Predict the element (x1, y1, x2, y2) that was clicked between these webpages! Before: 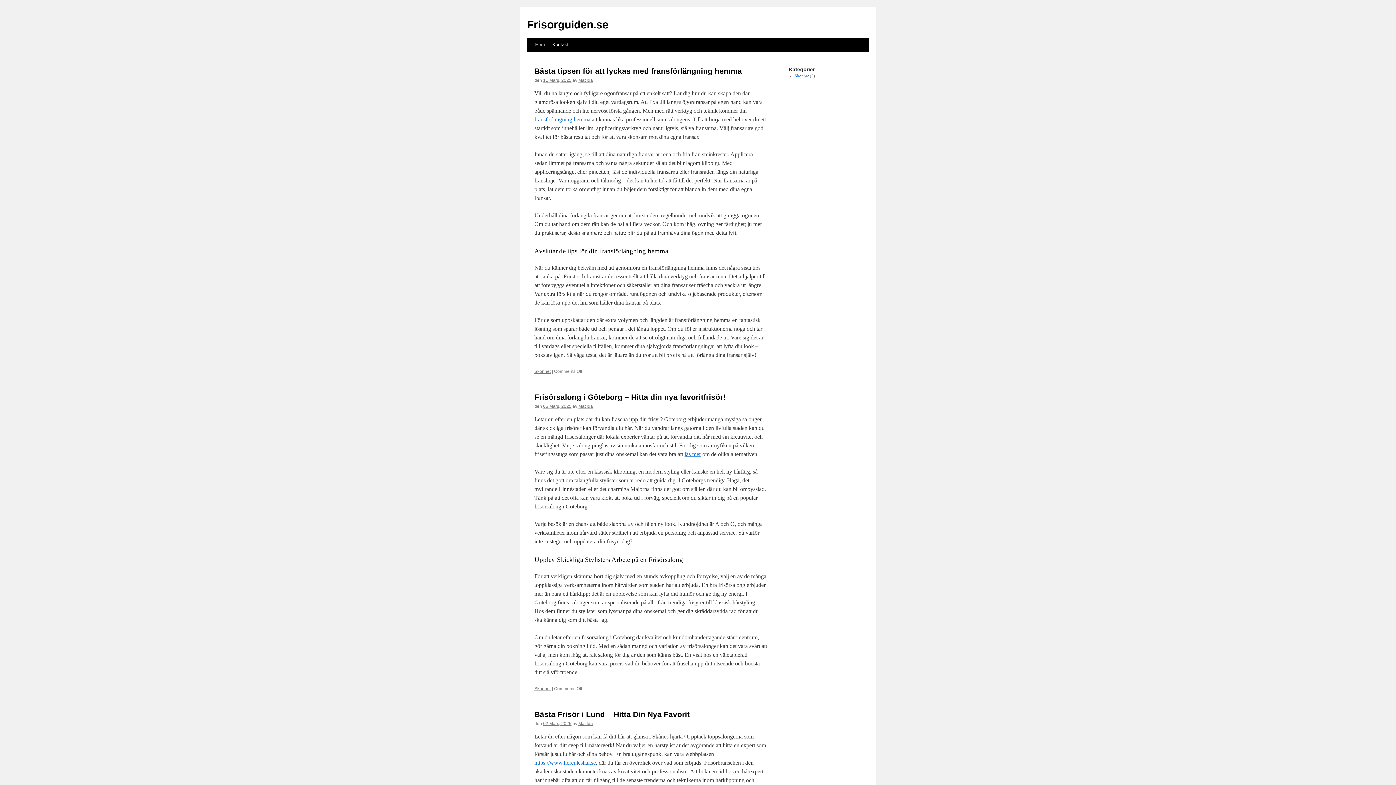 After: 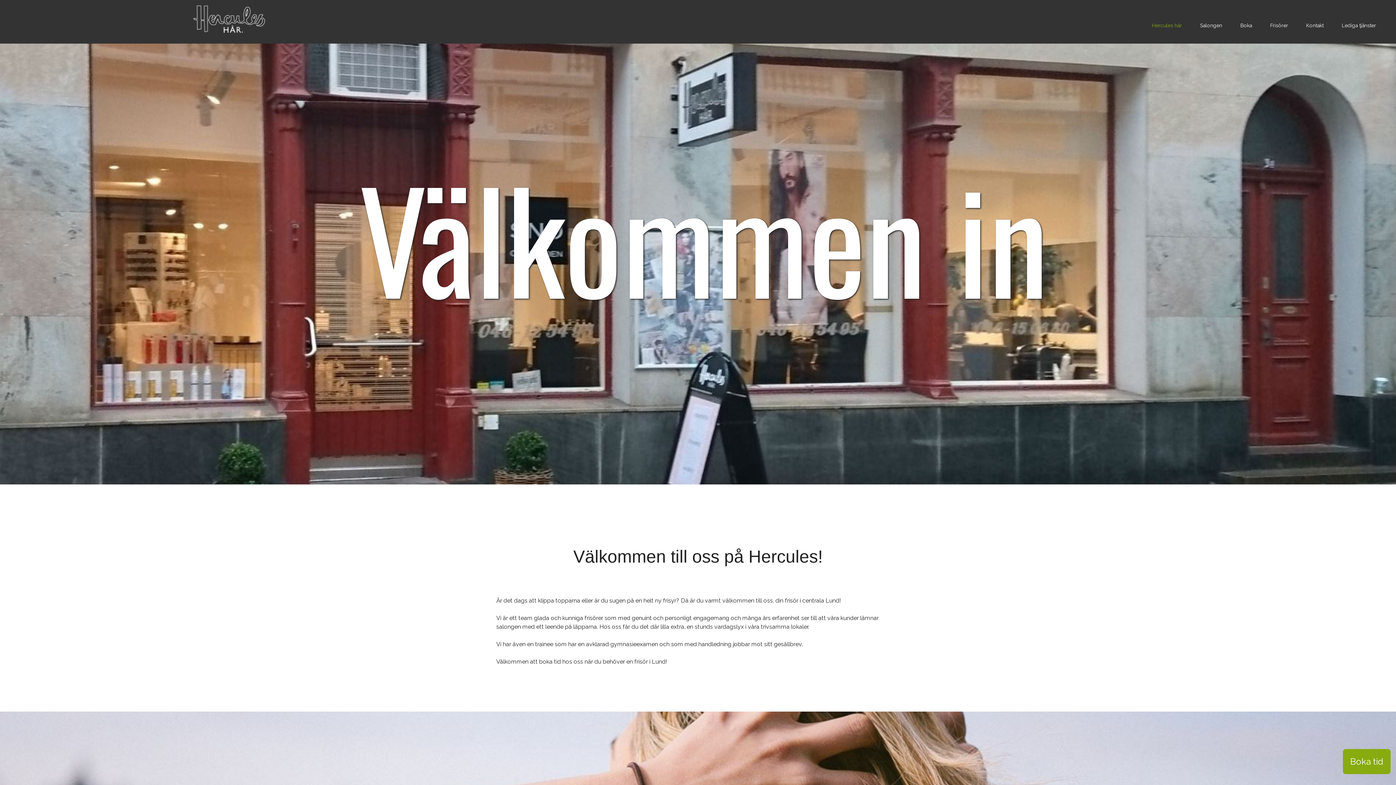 Action: bbox: (534, 760, 596, 766) label: https://www.herculeshar.se